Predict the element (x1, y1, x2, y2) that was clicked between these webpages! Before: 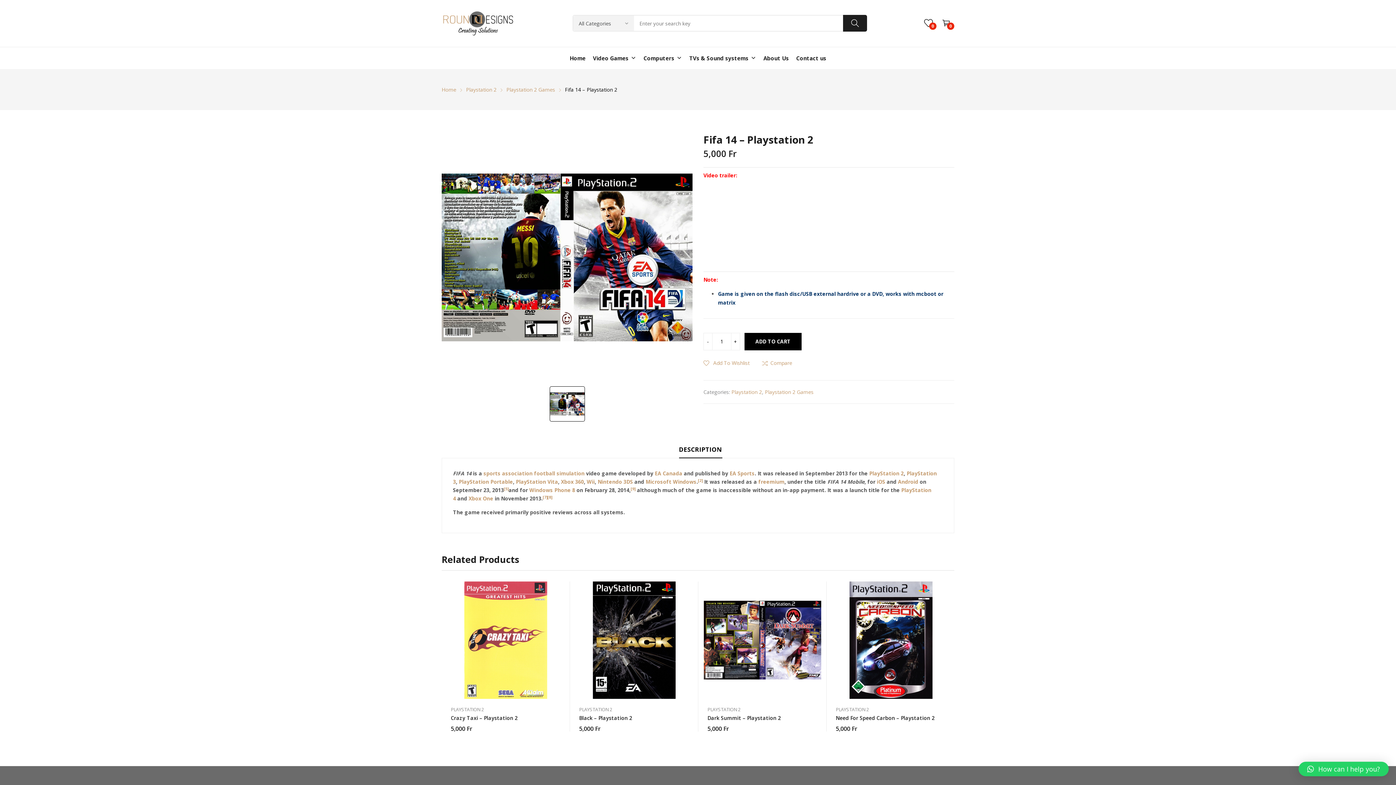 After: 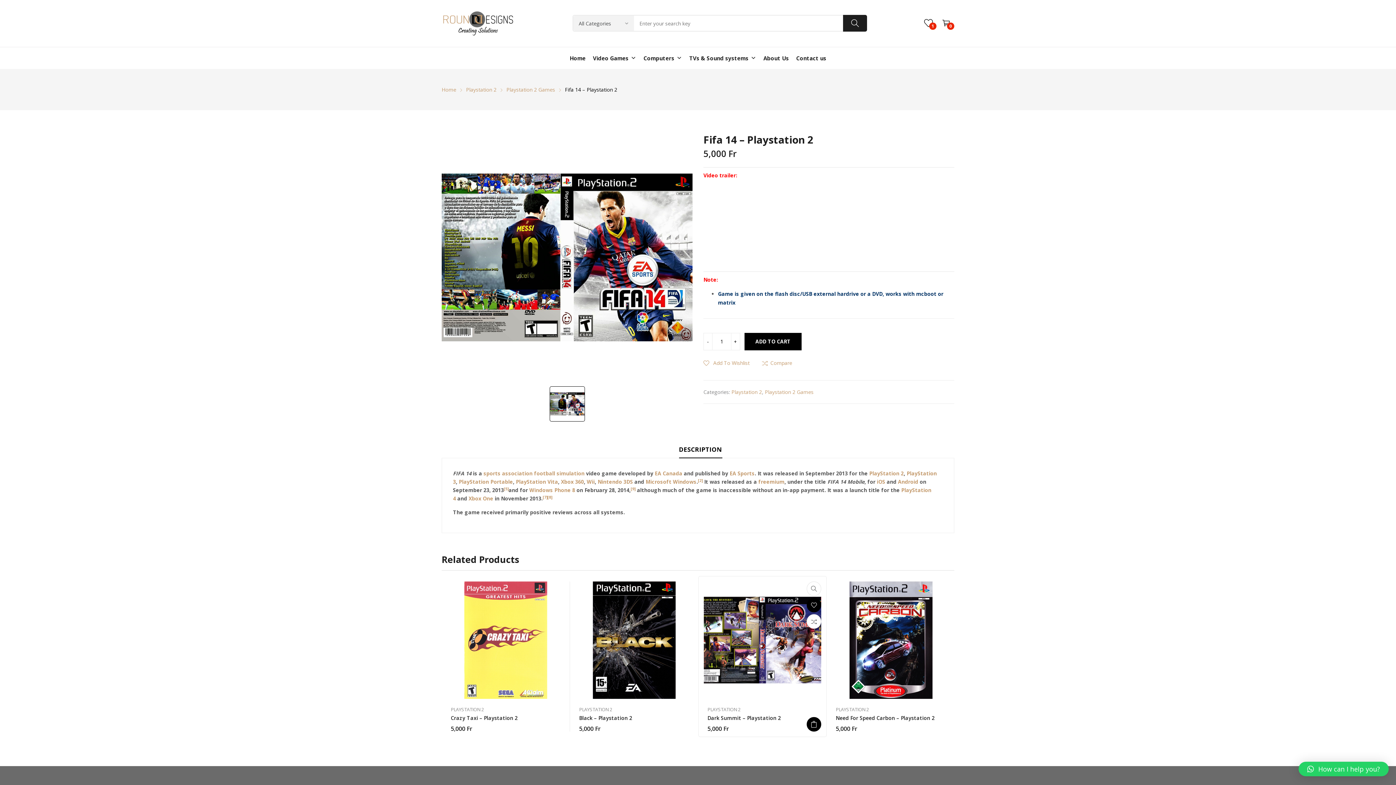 Action: label:  Add to wishlist bbox: (810, 598, 825, 612)